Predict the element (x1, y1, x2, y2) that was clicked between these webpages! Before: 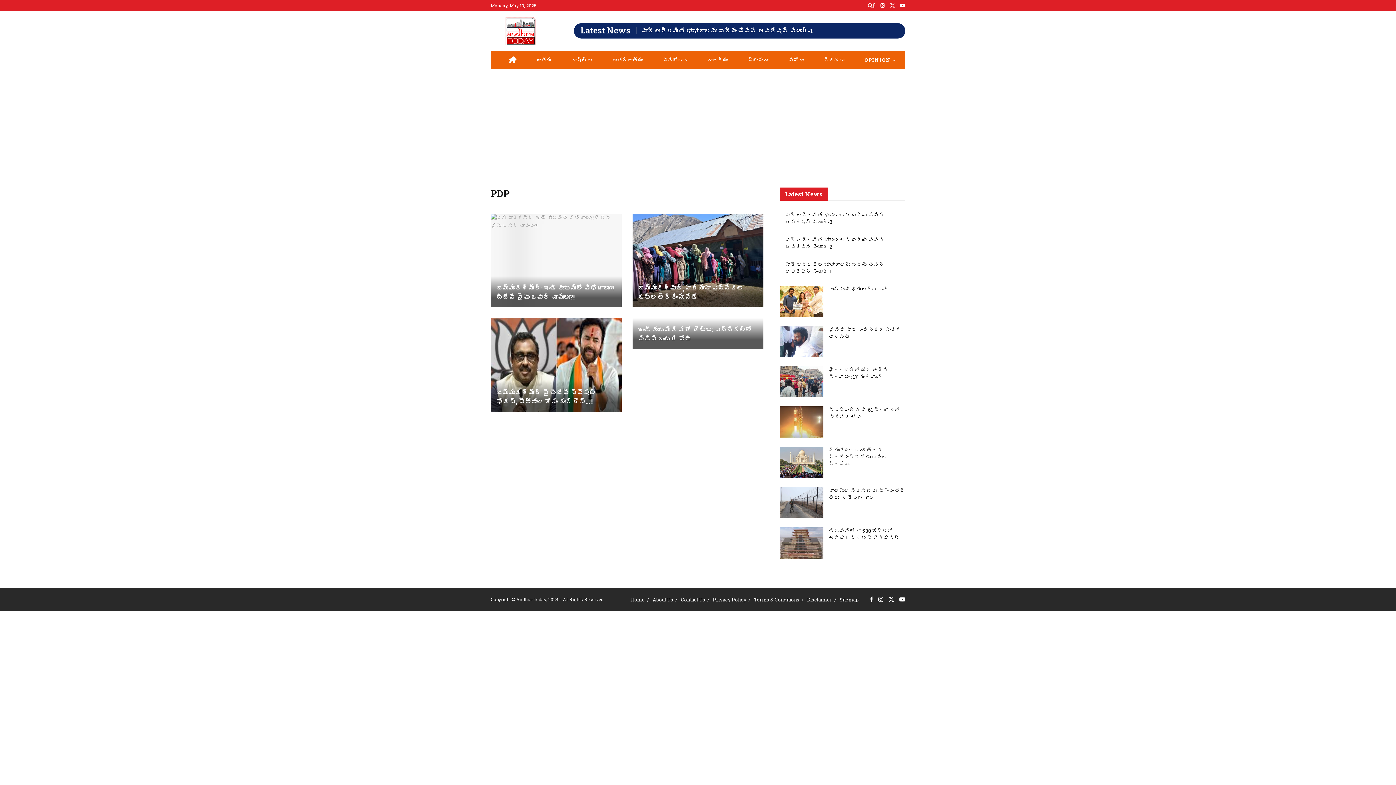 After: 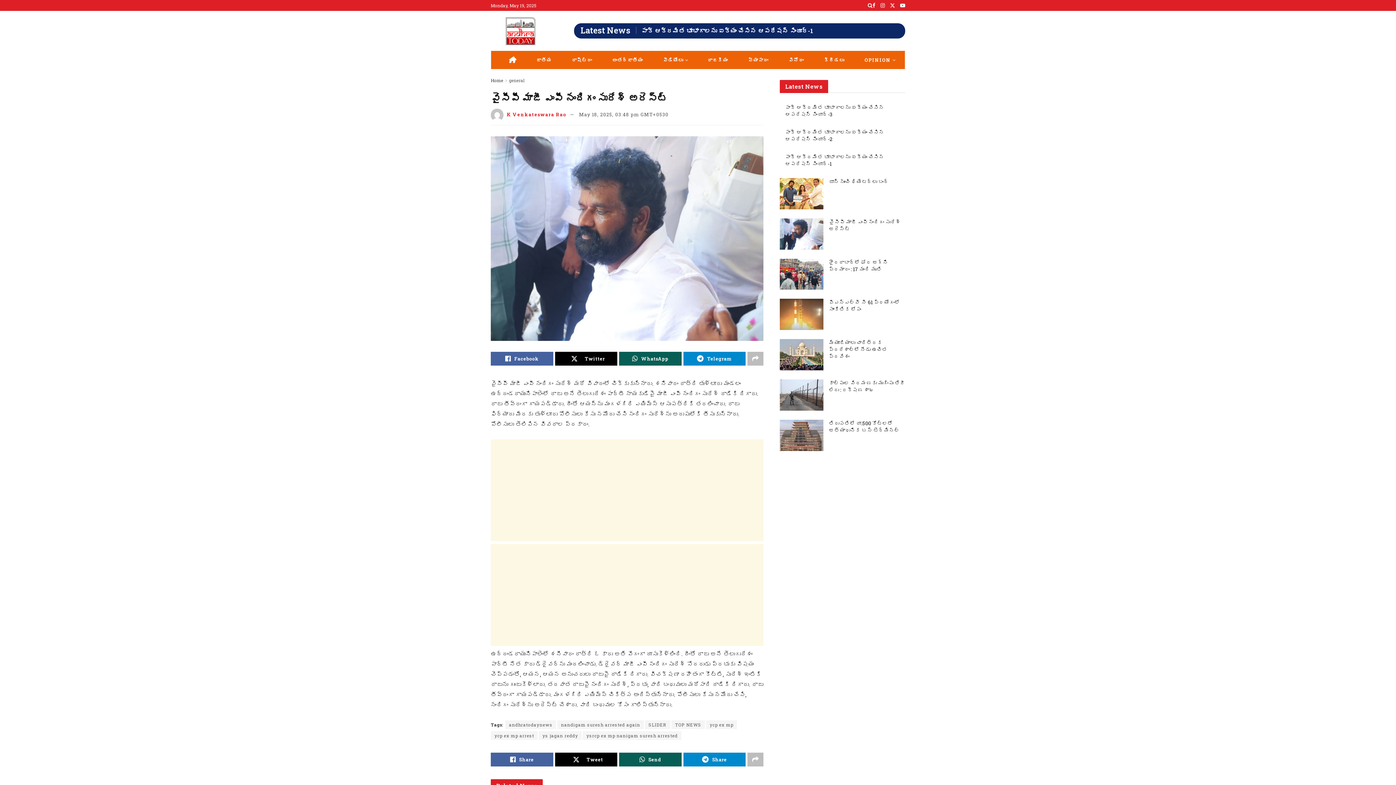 Action: label: వైసీపీ మాజీ ఎంపీ నందిగం సురేశ్ అరెస్ట్ bbox: (829, 326, 901, 339)